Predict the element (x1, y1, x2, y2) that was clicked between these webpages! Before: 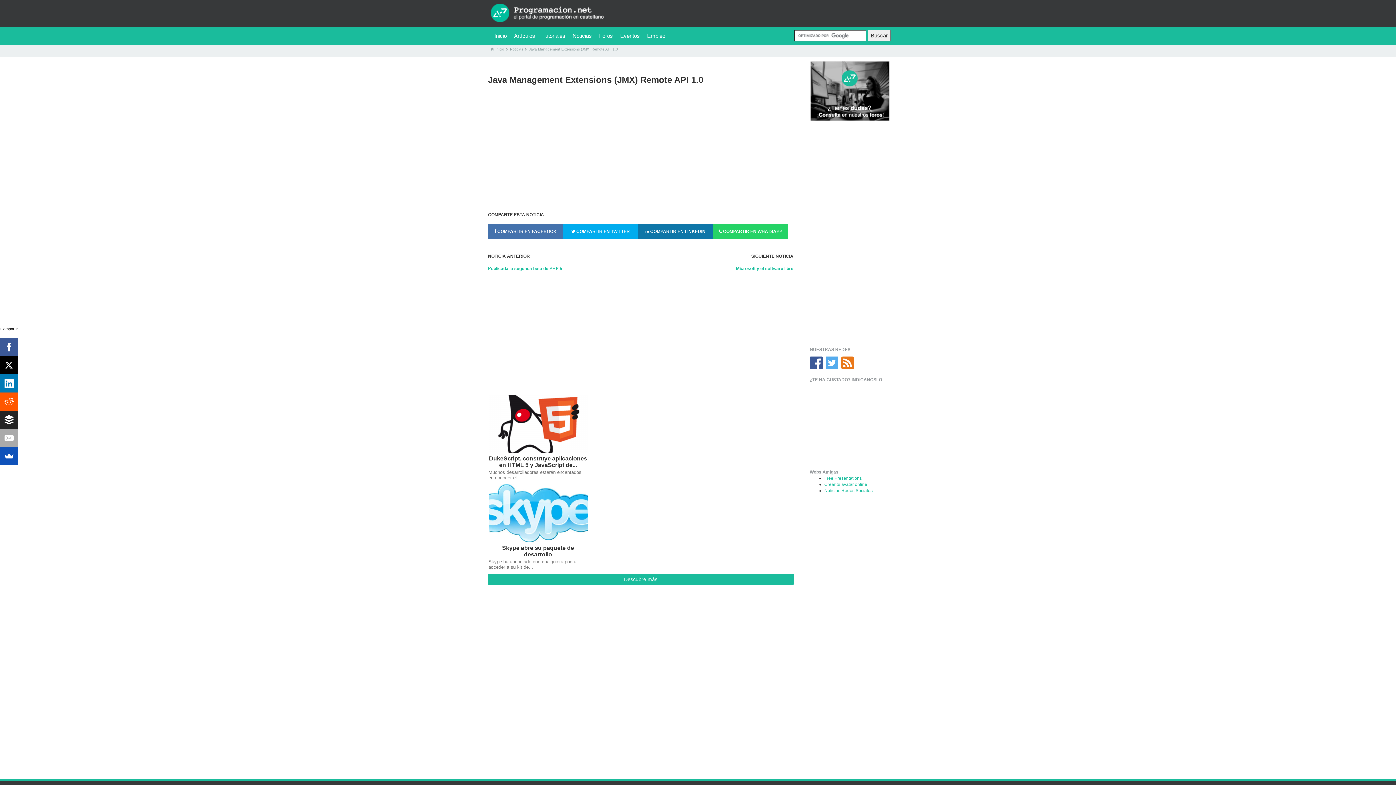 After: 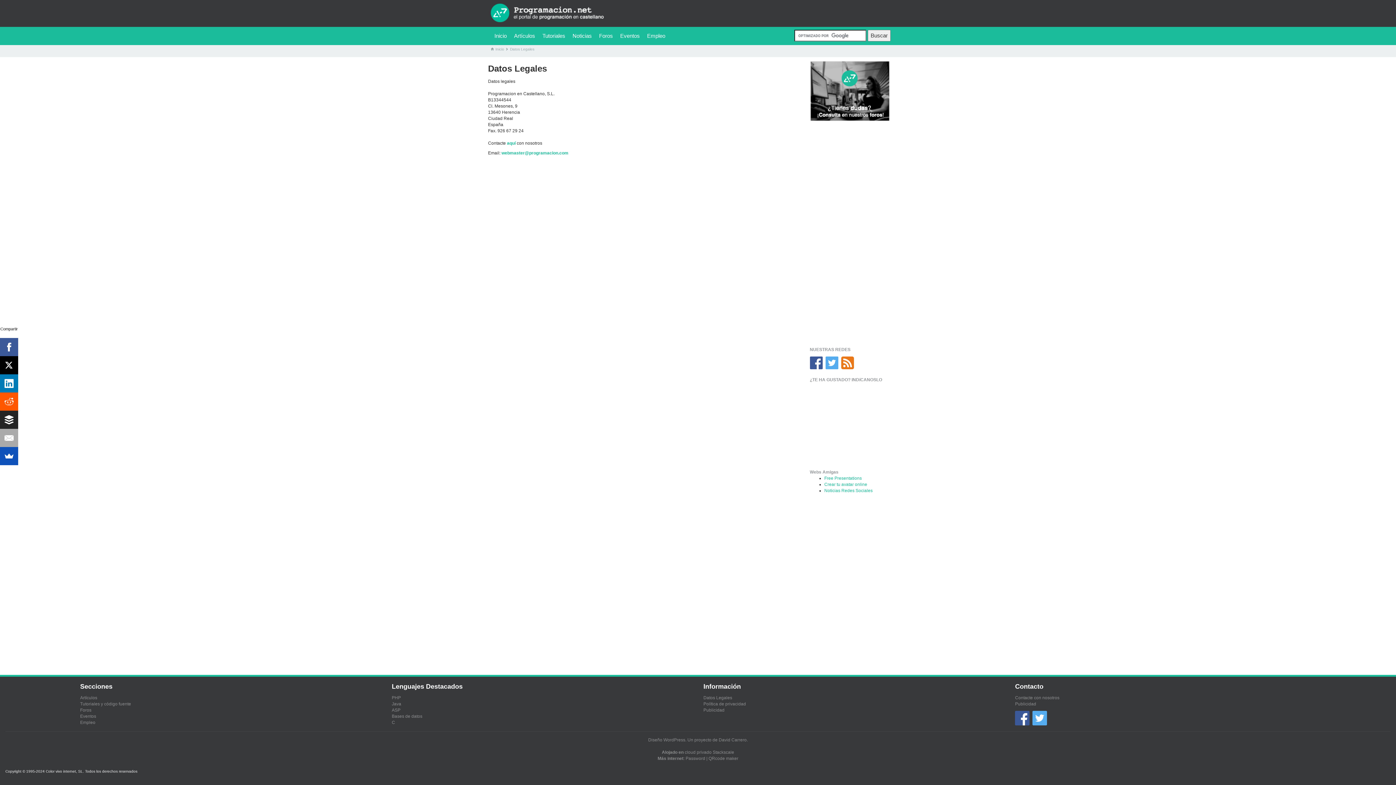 Action: bbox: (703, 701, 732, 707) label: Datos Legales